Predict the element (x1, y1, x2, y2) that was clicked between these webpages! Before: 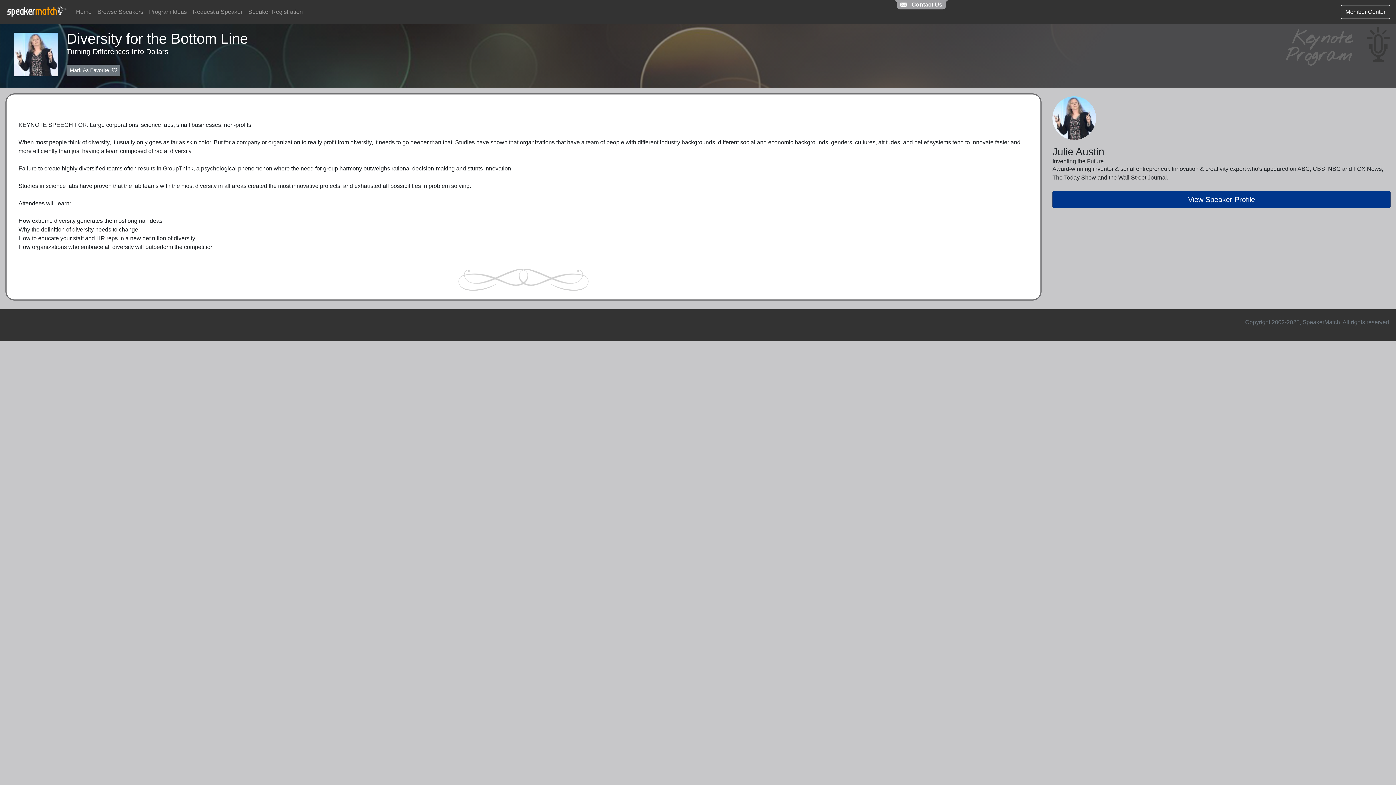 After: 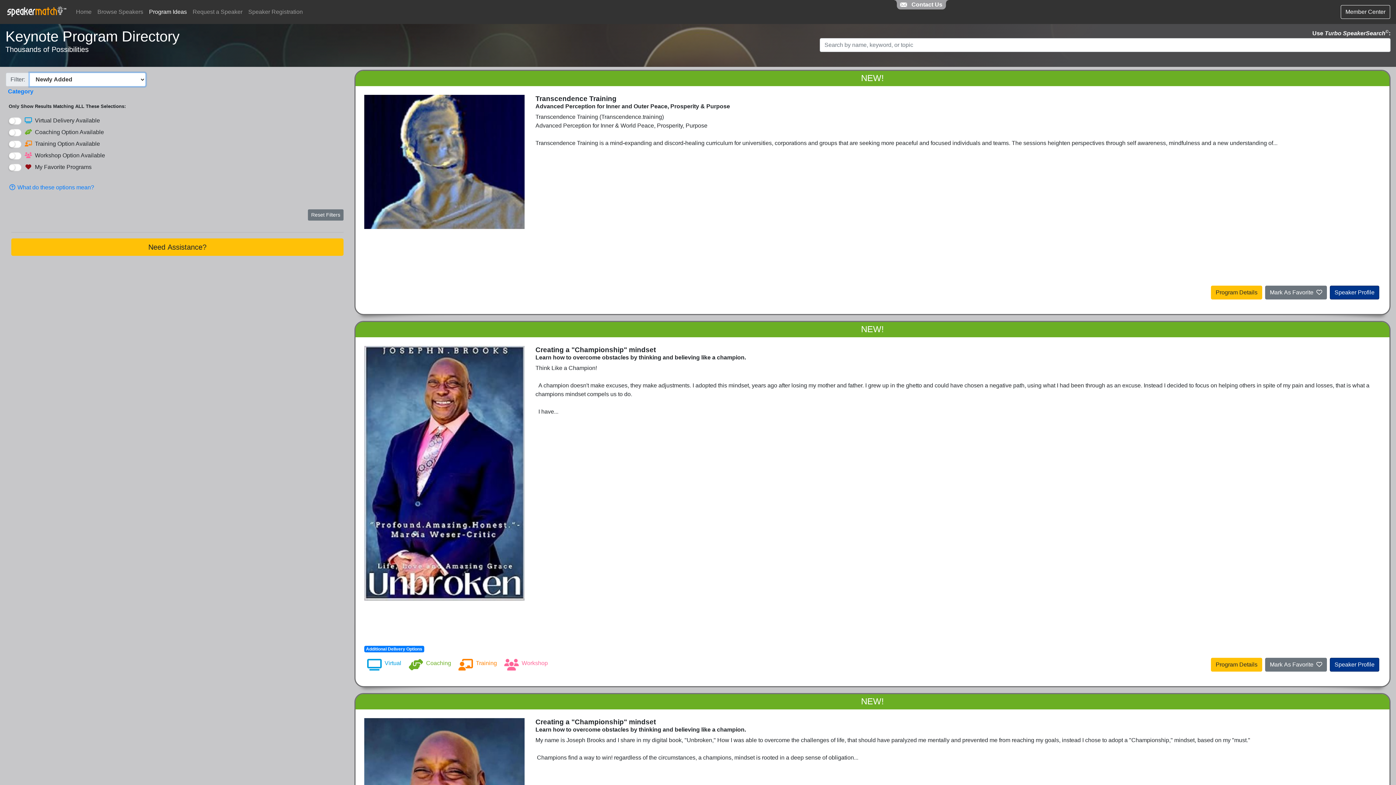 Action: bbox: (146, 4, 189, 19) label: Program Ideas